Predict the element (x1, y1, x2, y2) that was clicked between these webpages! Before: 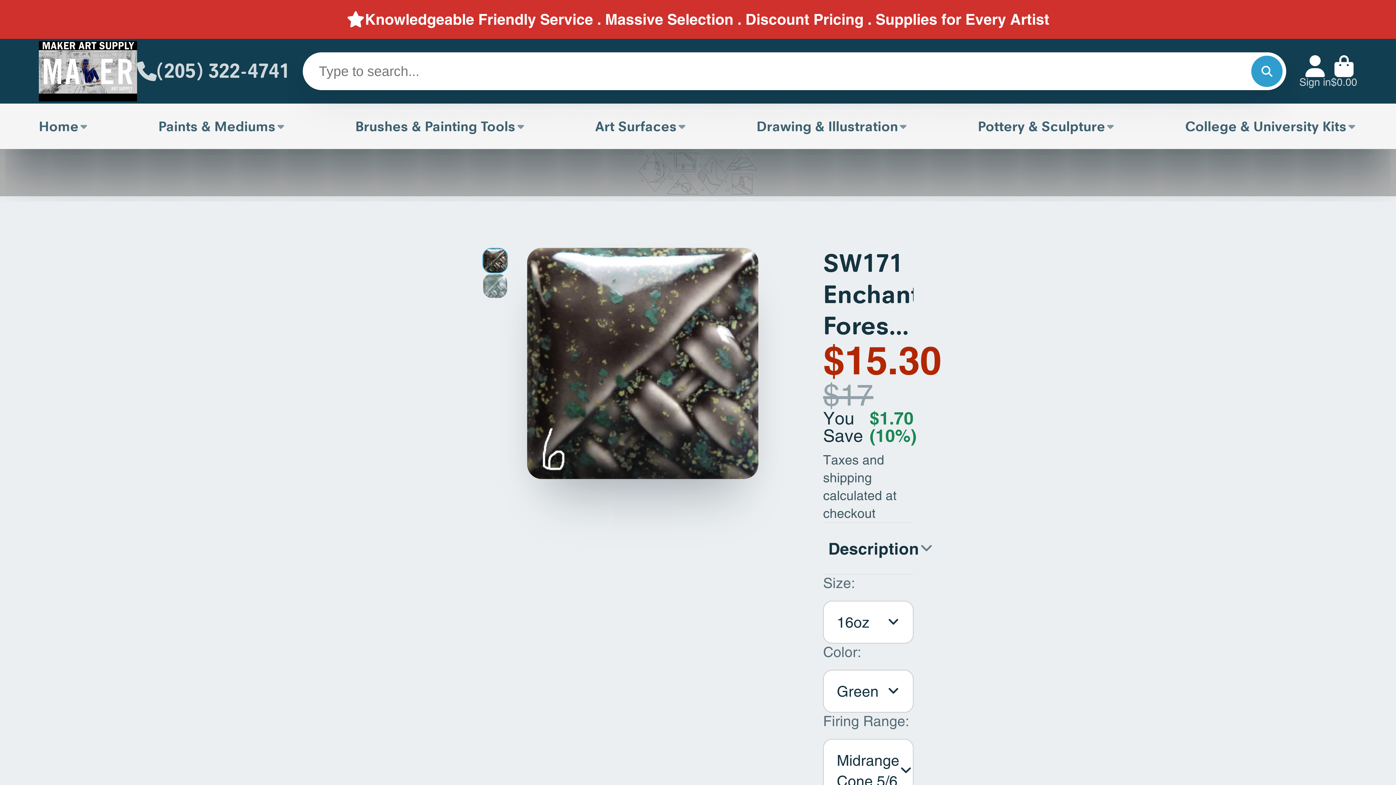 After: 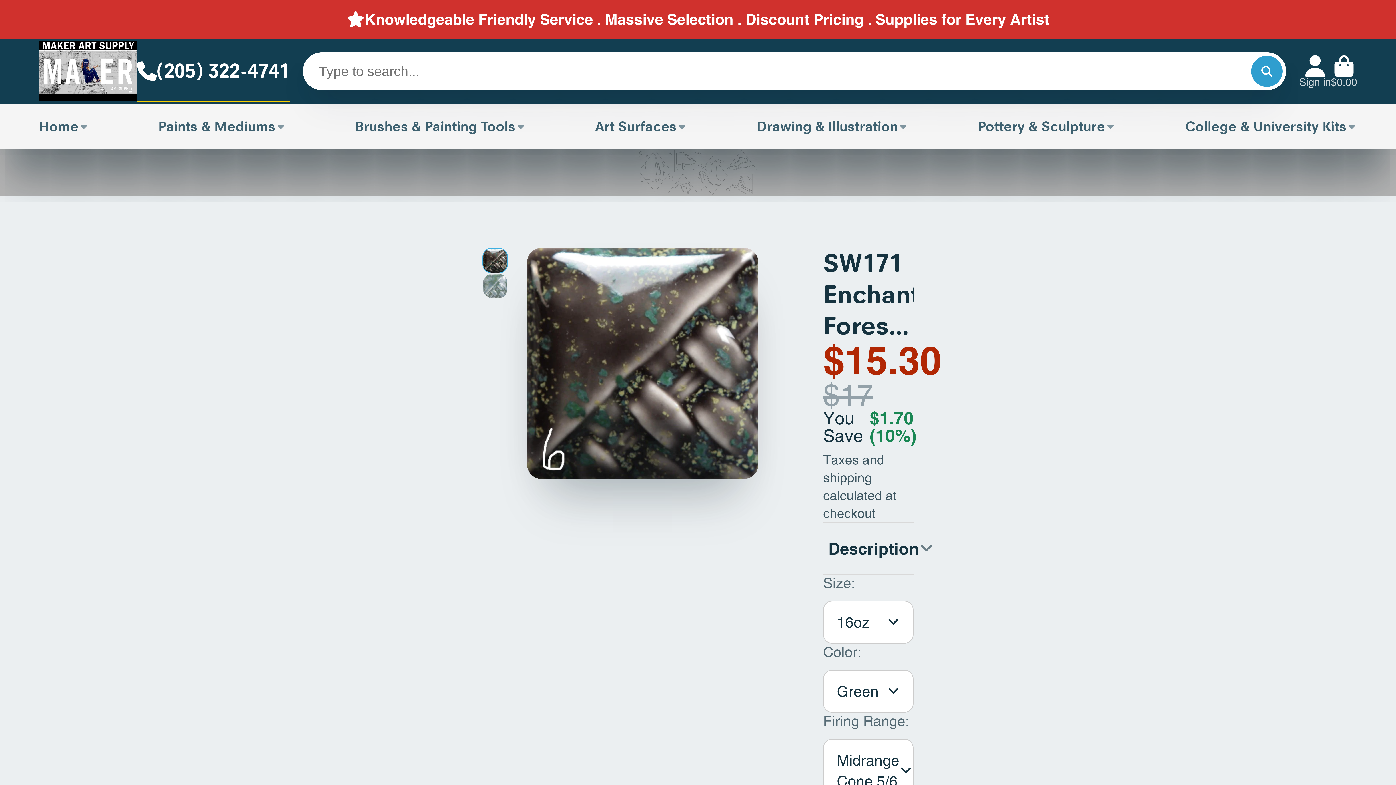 Action: label: (205) 322-4741 bbox: (137, 38, 289, 103)